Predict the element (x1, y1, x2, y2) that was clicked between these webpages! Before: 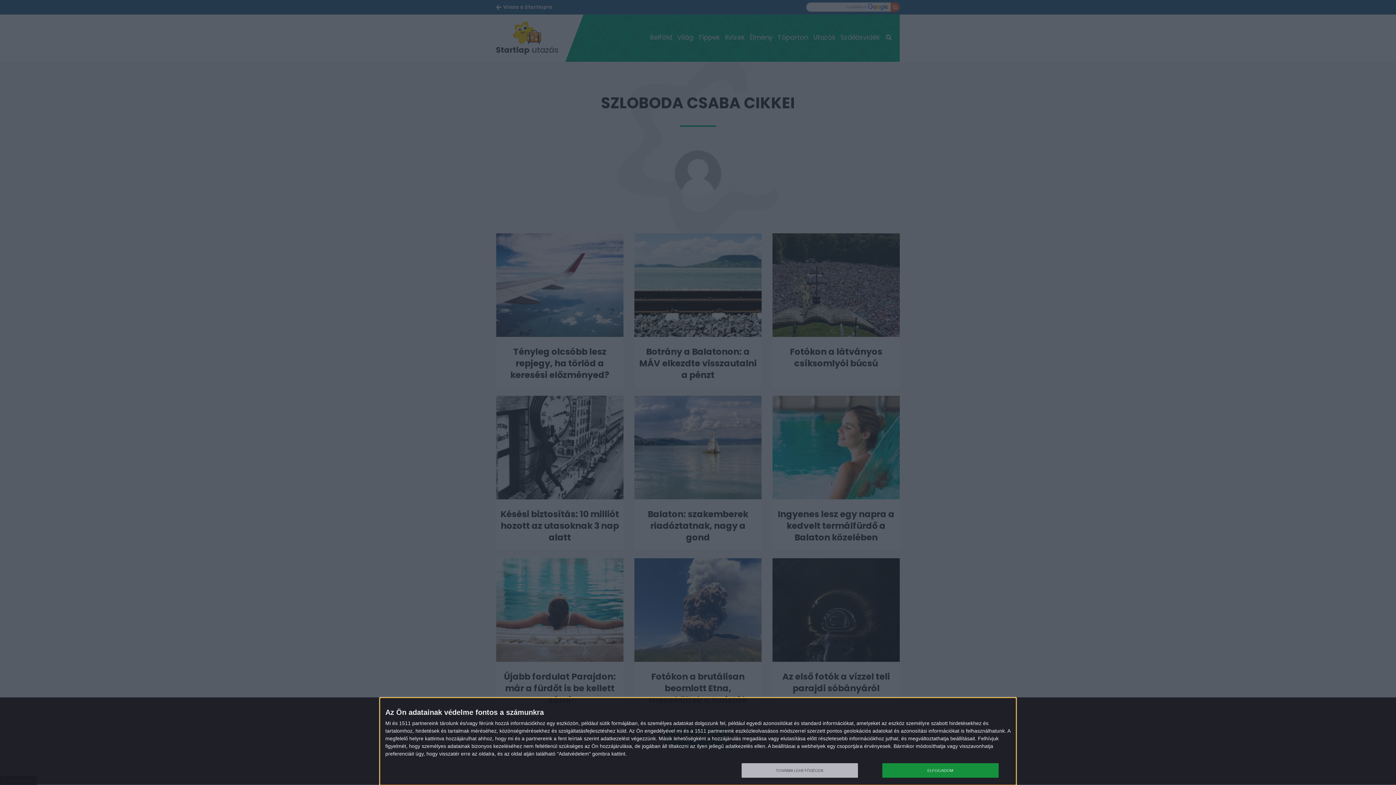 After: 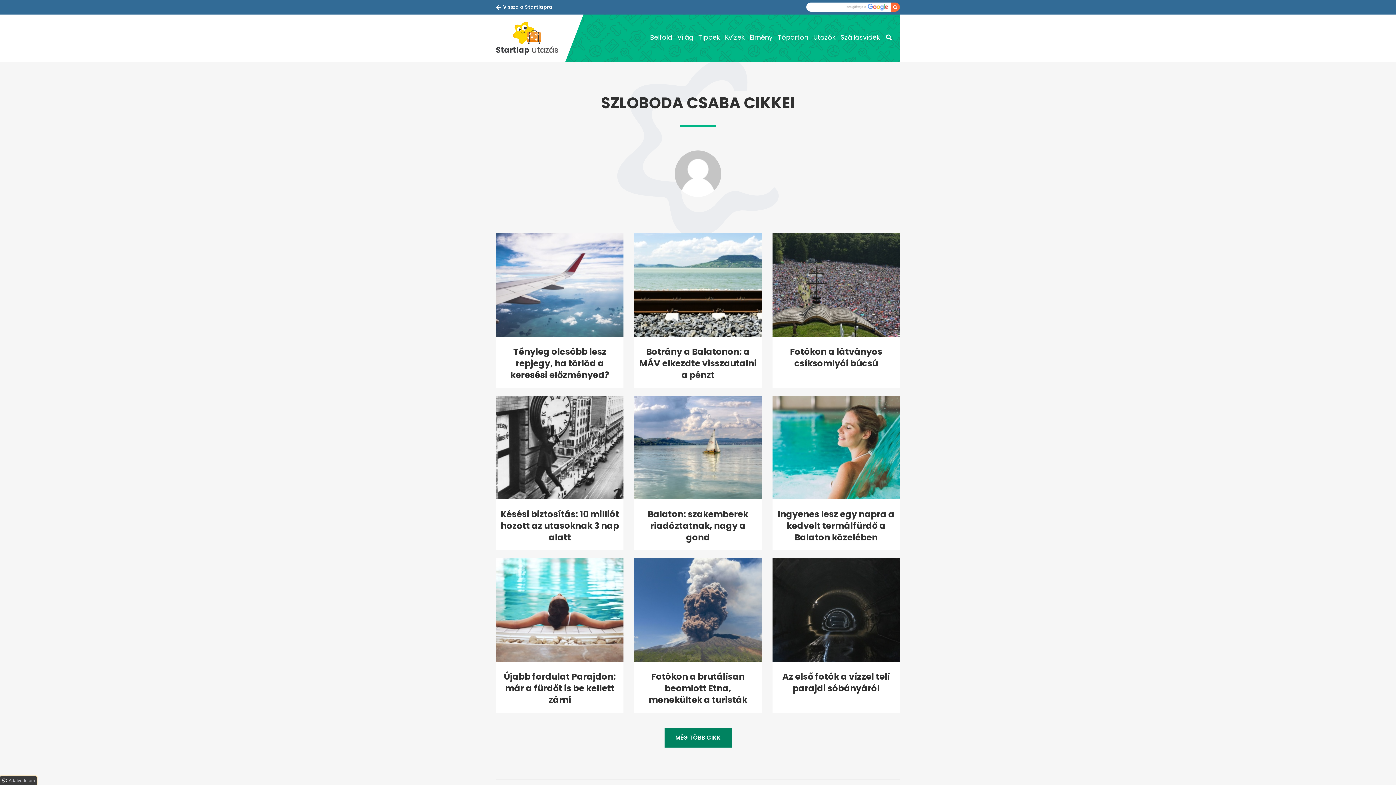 Action: bbox: (882, 763, 998, 778) label: ELFOGADOM